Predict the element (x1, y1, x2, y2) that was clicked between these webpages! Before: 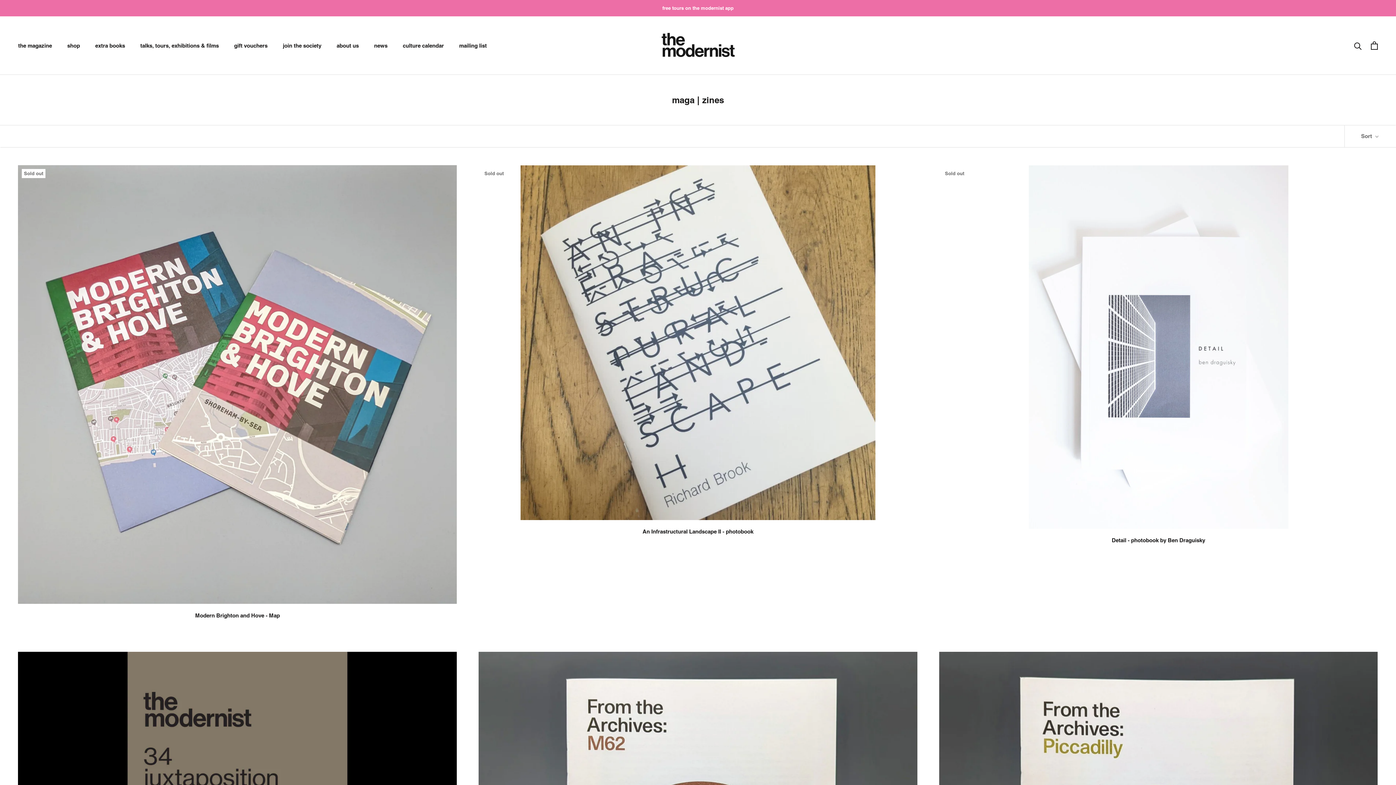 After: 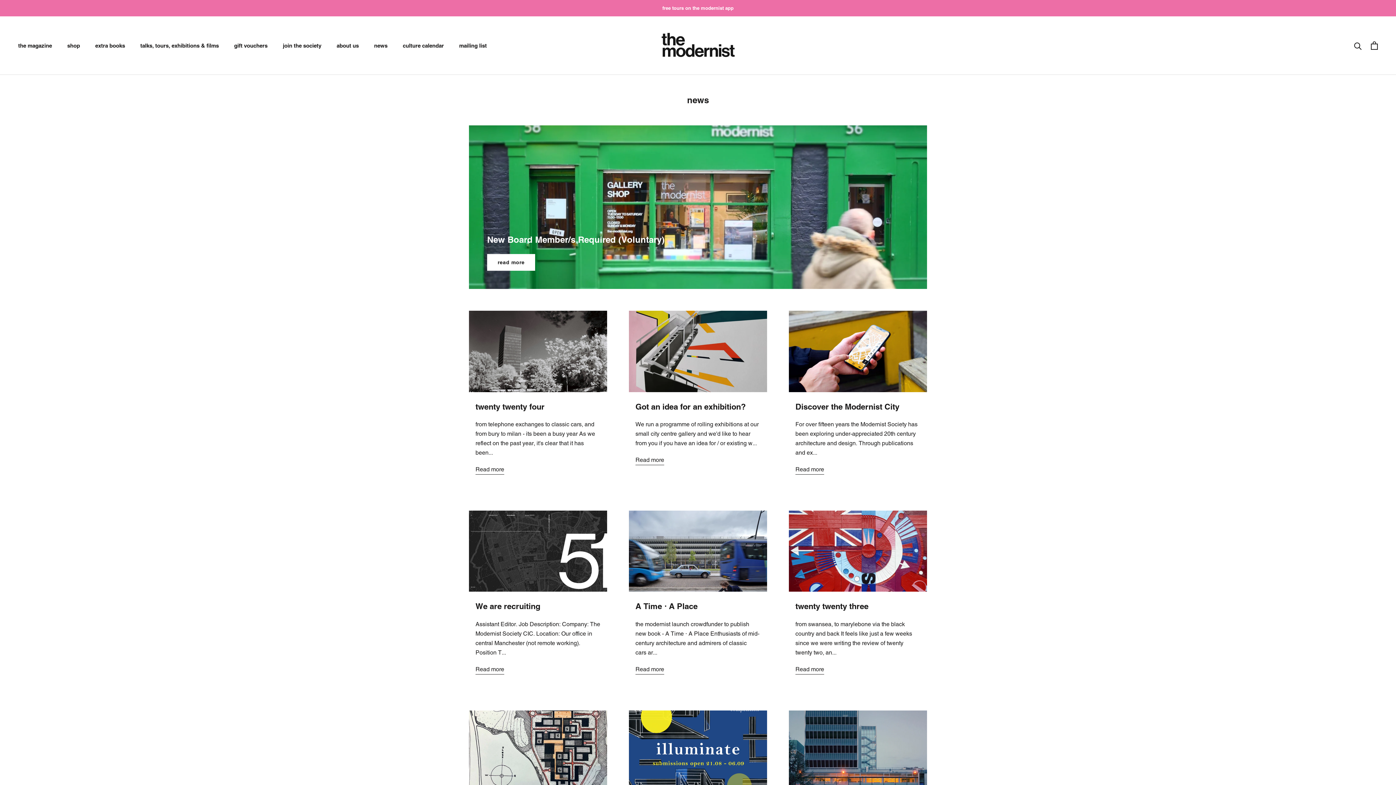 Action: label: news bbox: (374, 42, 387, 48)